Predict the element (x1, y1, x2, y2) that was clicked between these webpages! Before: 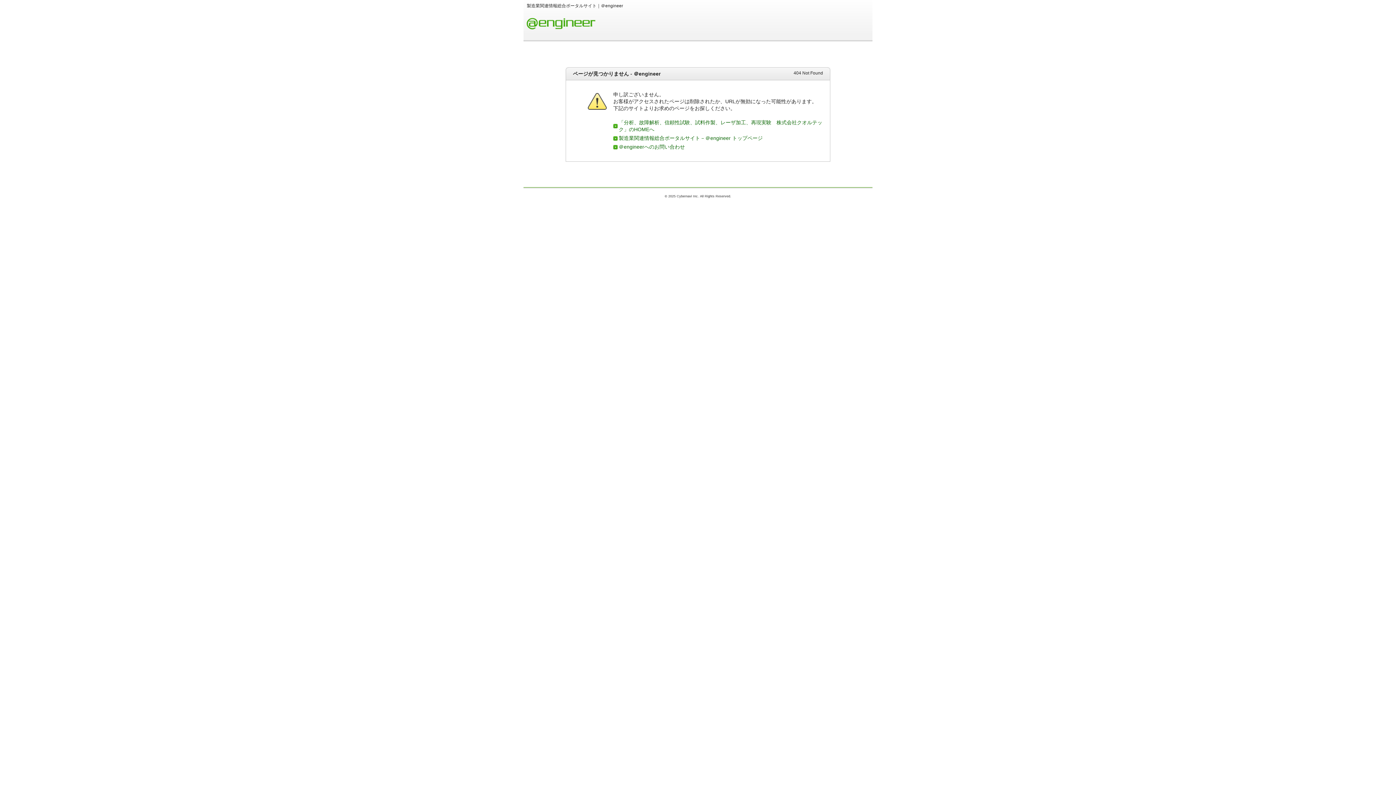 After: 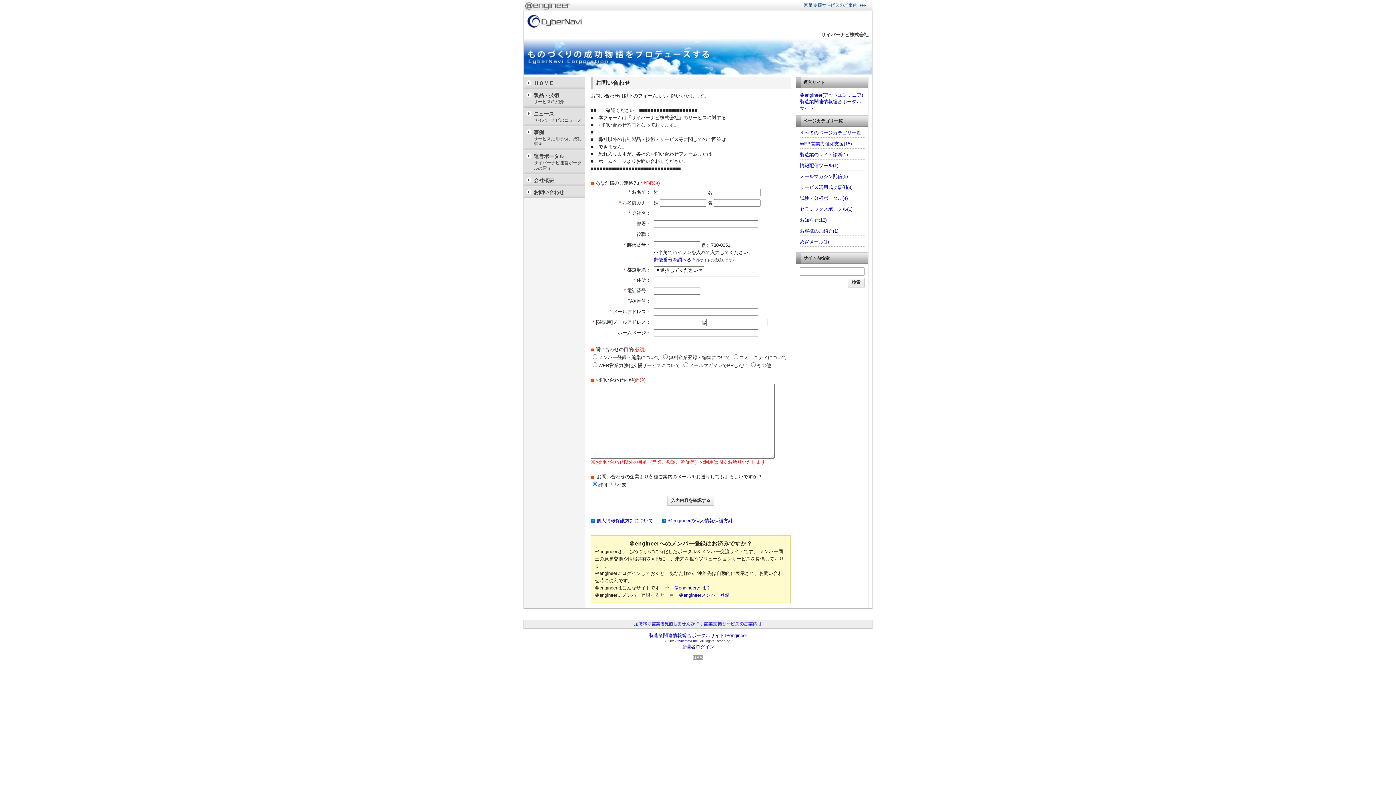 Action: bbox: (618, 144, 685, 149) label: ＠engineerへのお問い合わせ